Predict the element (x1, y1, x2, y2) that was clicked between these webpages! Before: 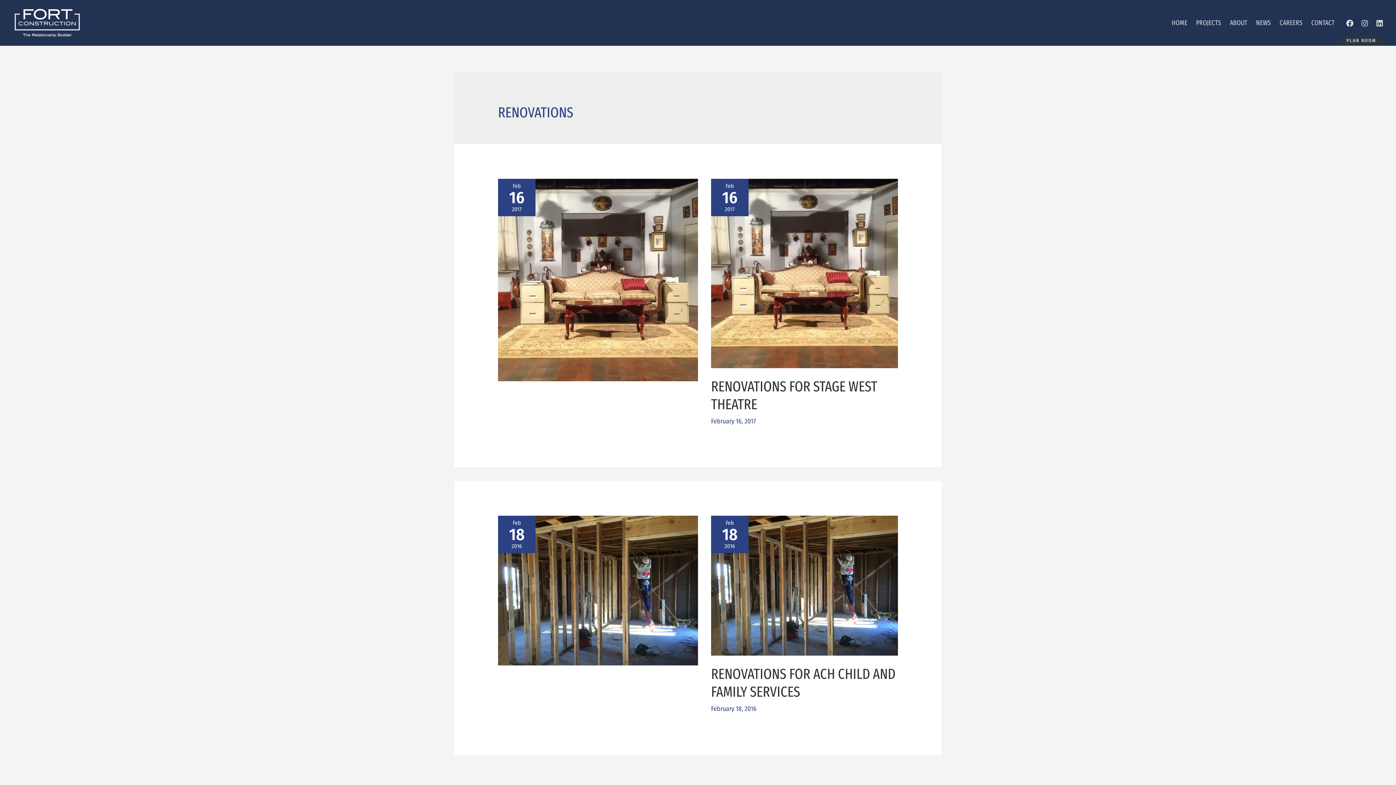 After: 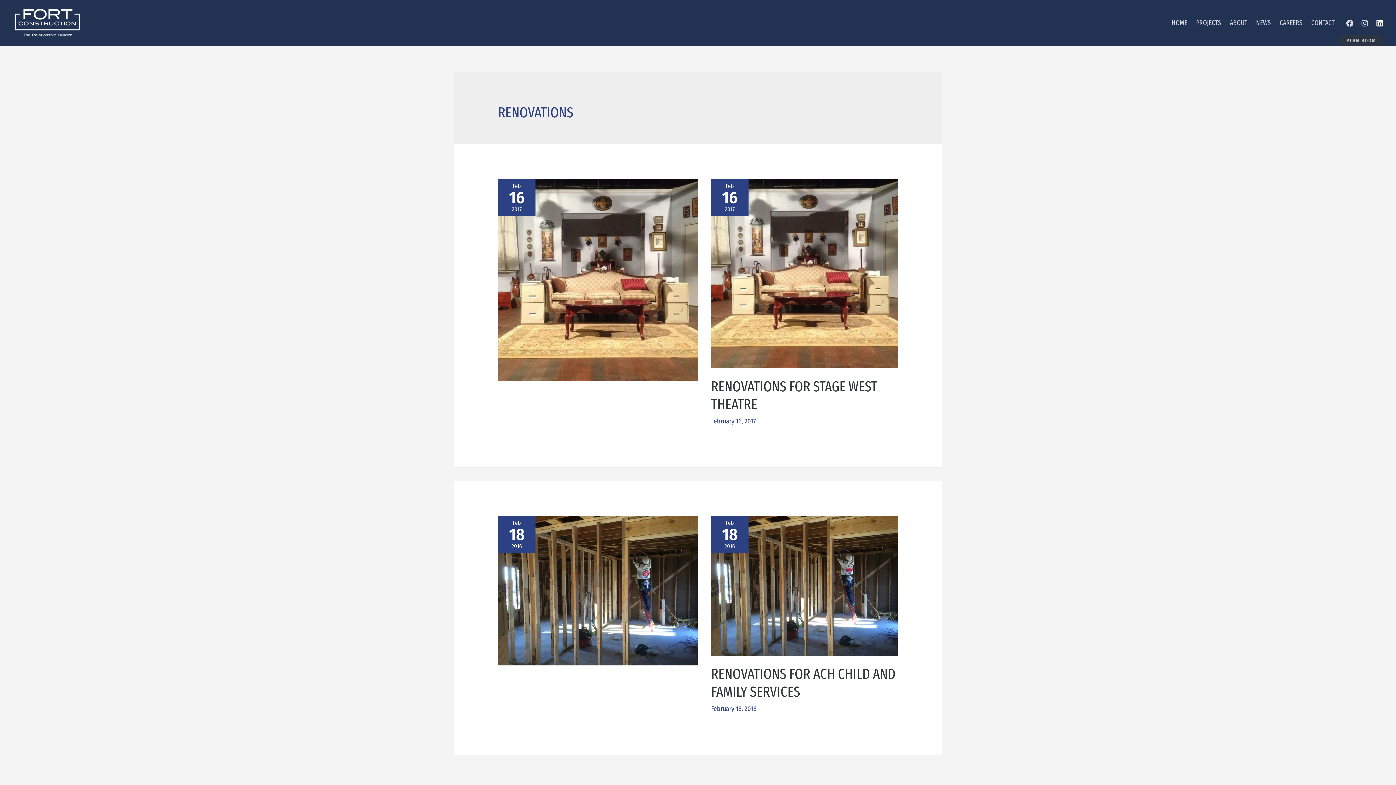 Action: bbox: (1376, 19, 1383, 26) label: LinkedIn